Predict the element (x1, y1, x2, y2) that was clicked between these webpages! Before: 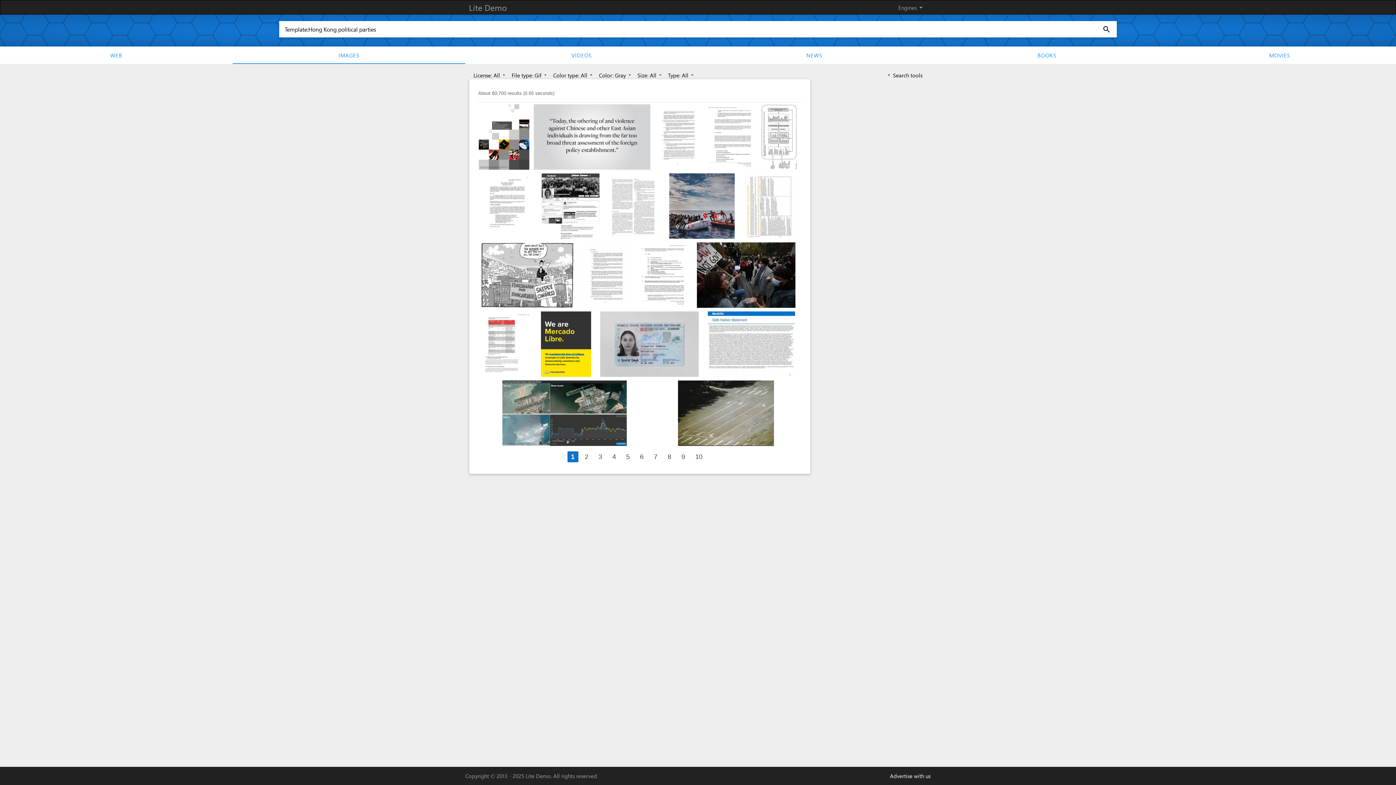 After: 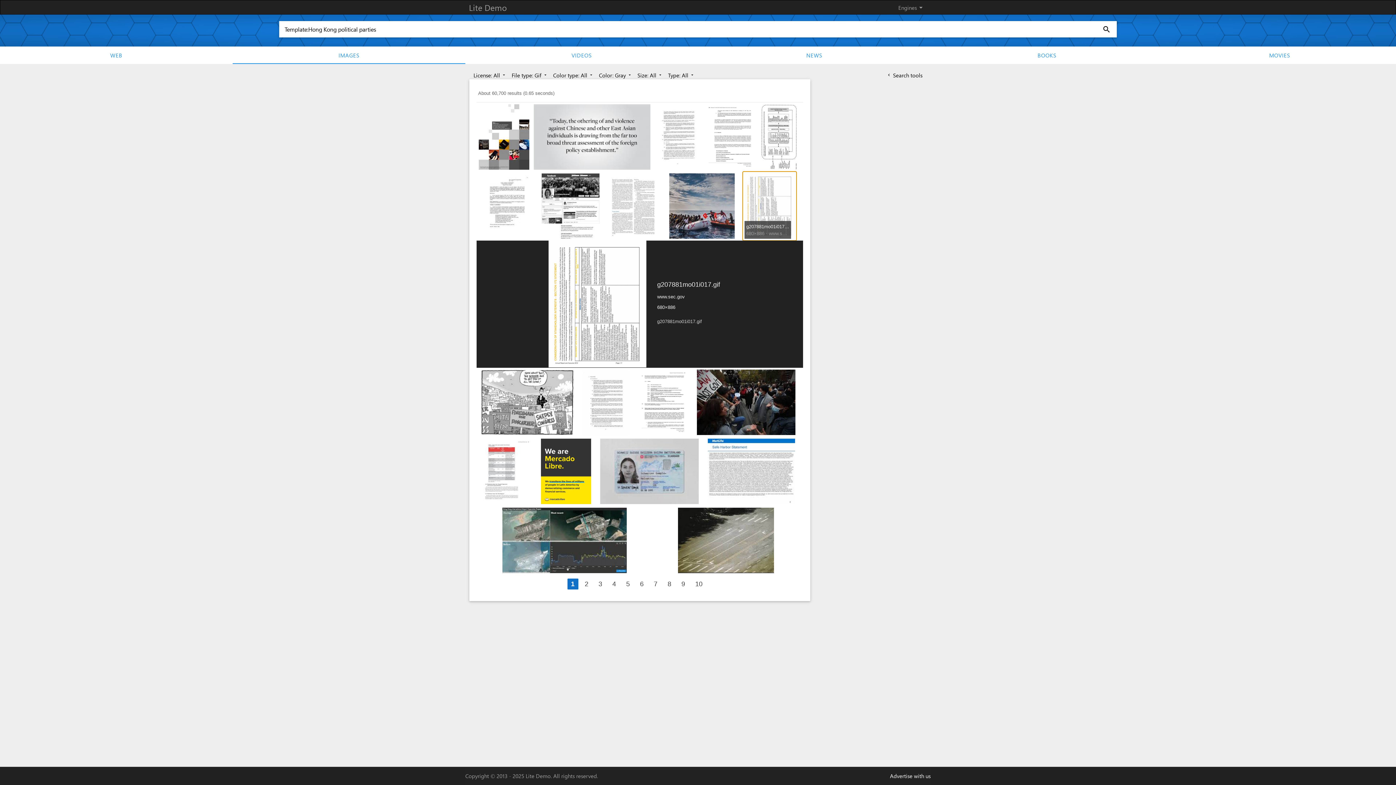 Action: bbox: (744, 202, 795, 208)